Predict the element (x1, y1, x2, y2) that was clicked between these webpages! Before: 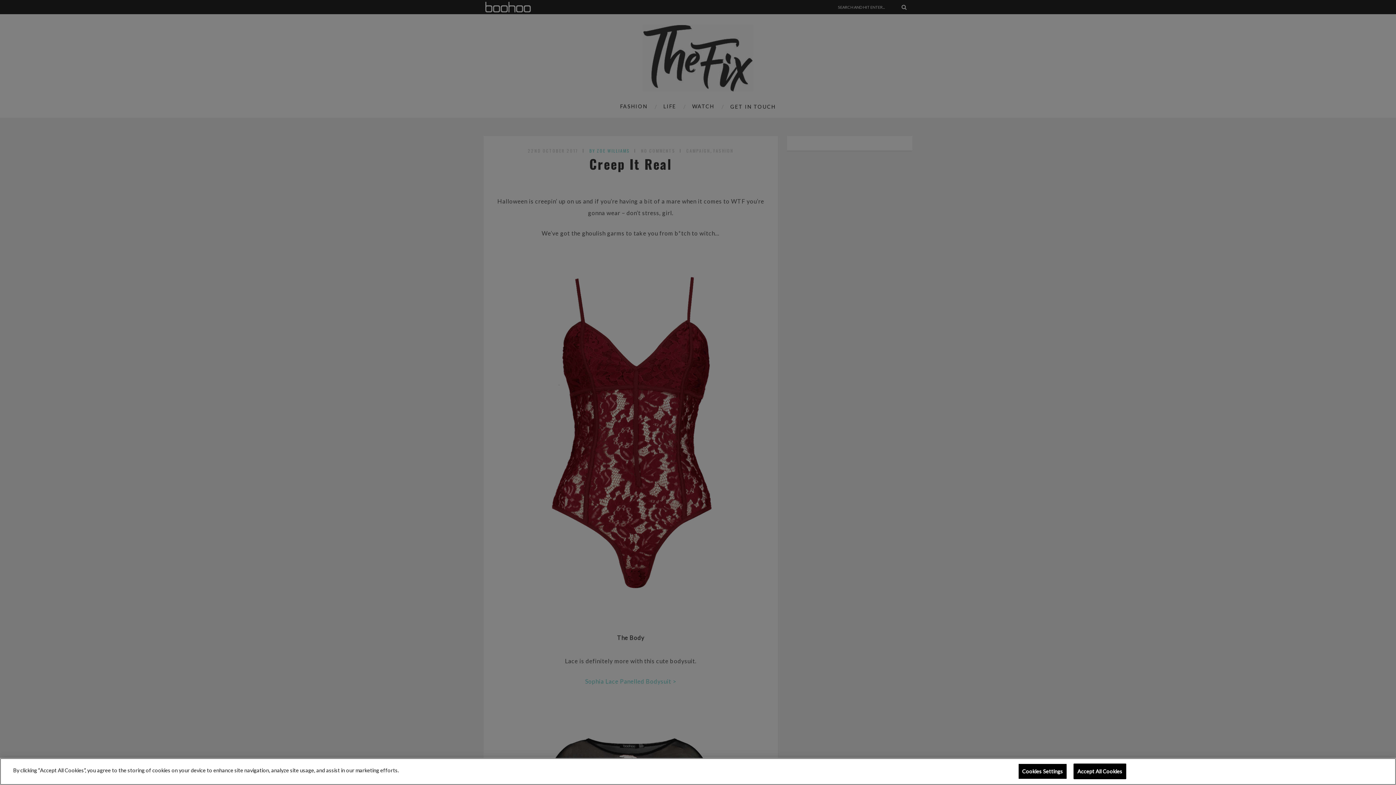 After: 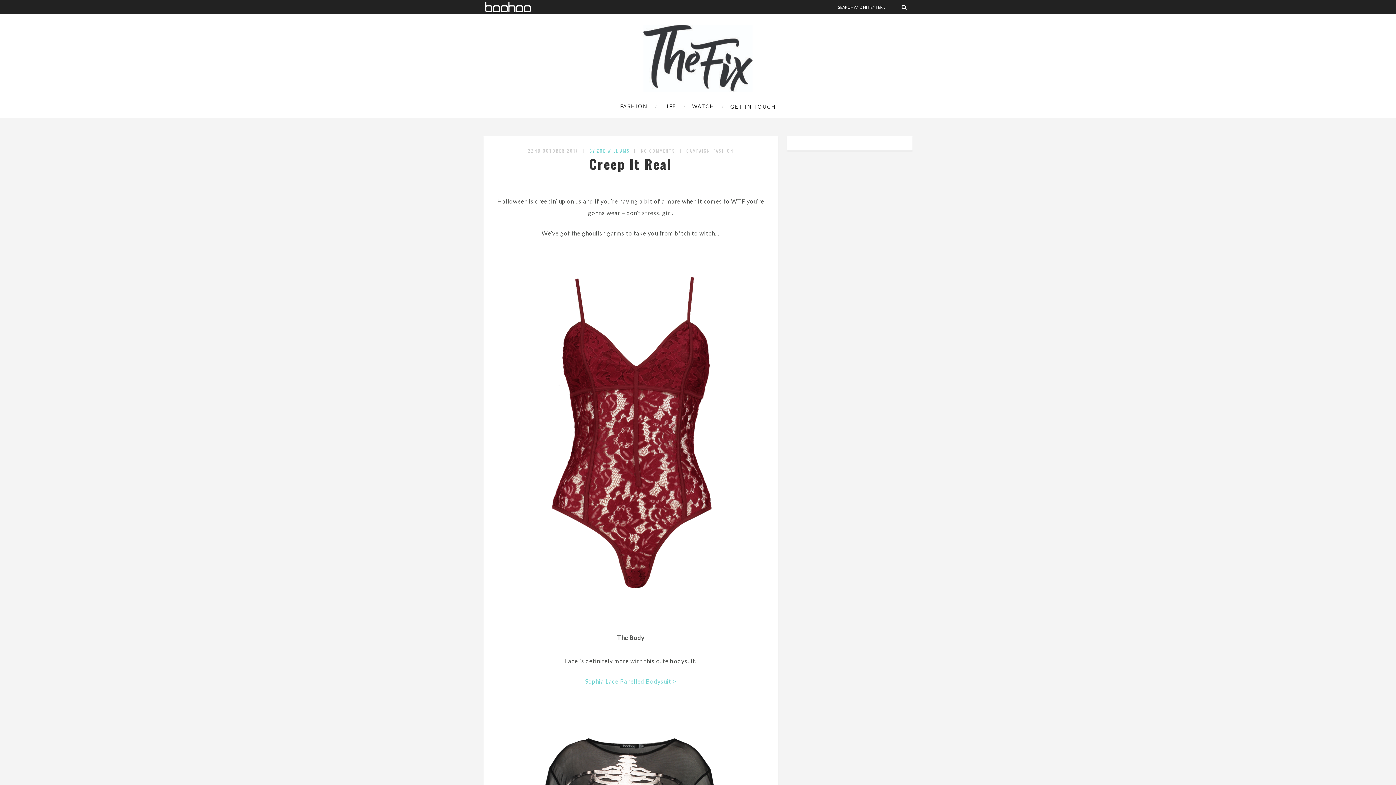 Action: label: Accept All Cookies bbox: (1073, 764, 1126, 779)